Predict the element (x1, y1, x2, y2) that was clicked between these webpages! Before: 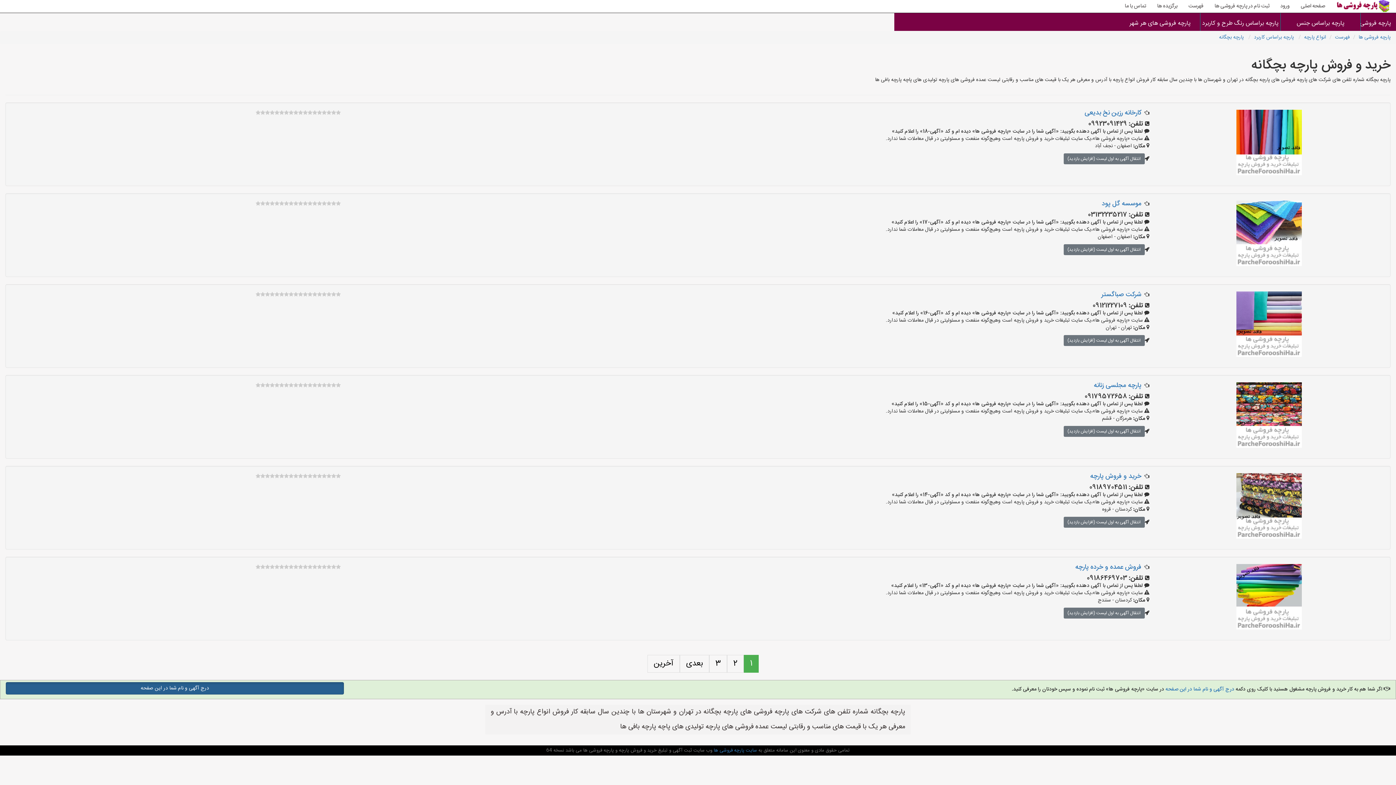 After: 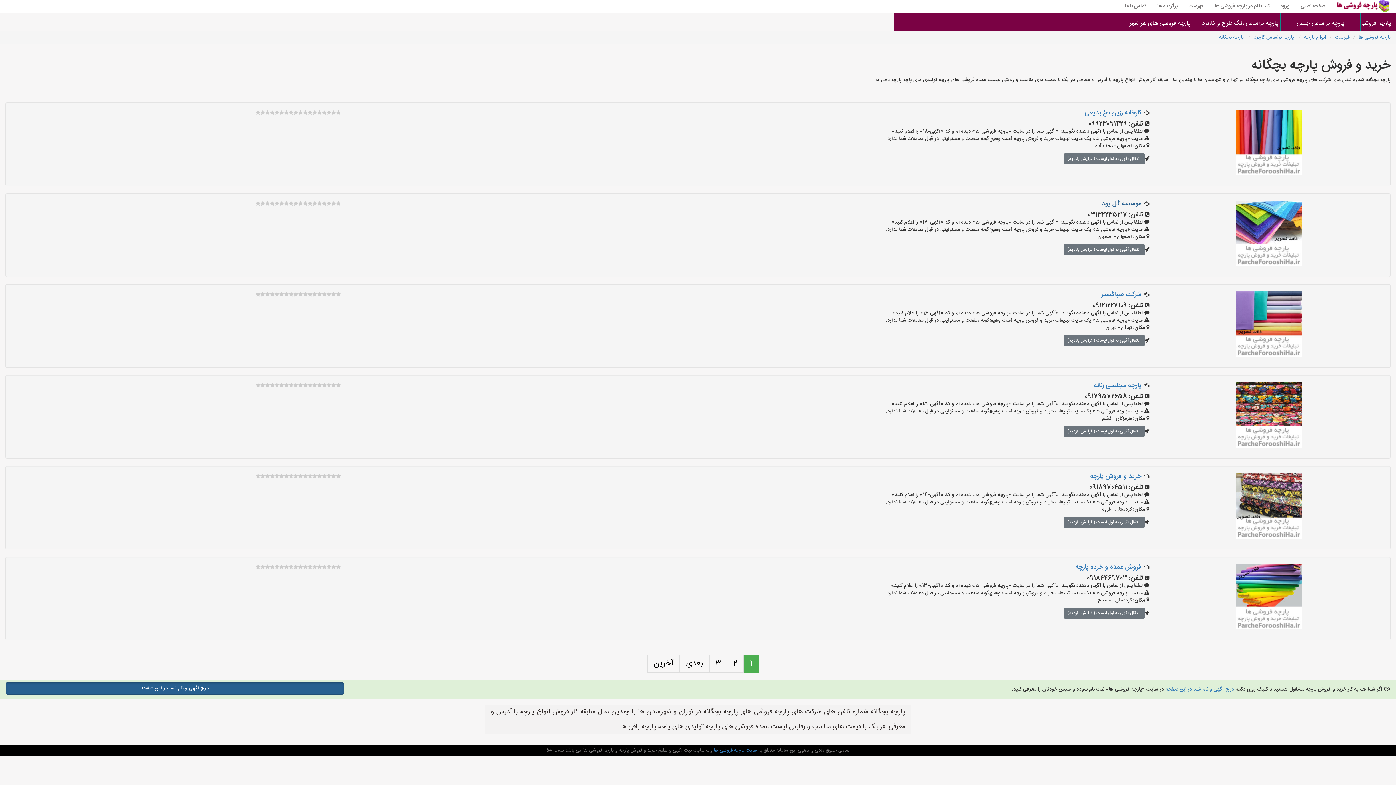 Action: bbox: (1102, 198, 1141, 209) label: موسسه گل پود